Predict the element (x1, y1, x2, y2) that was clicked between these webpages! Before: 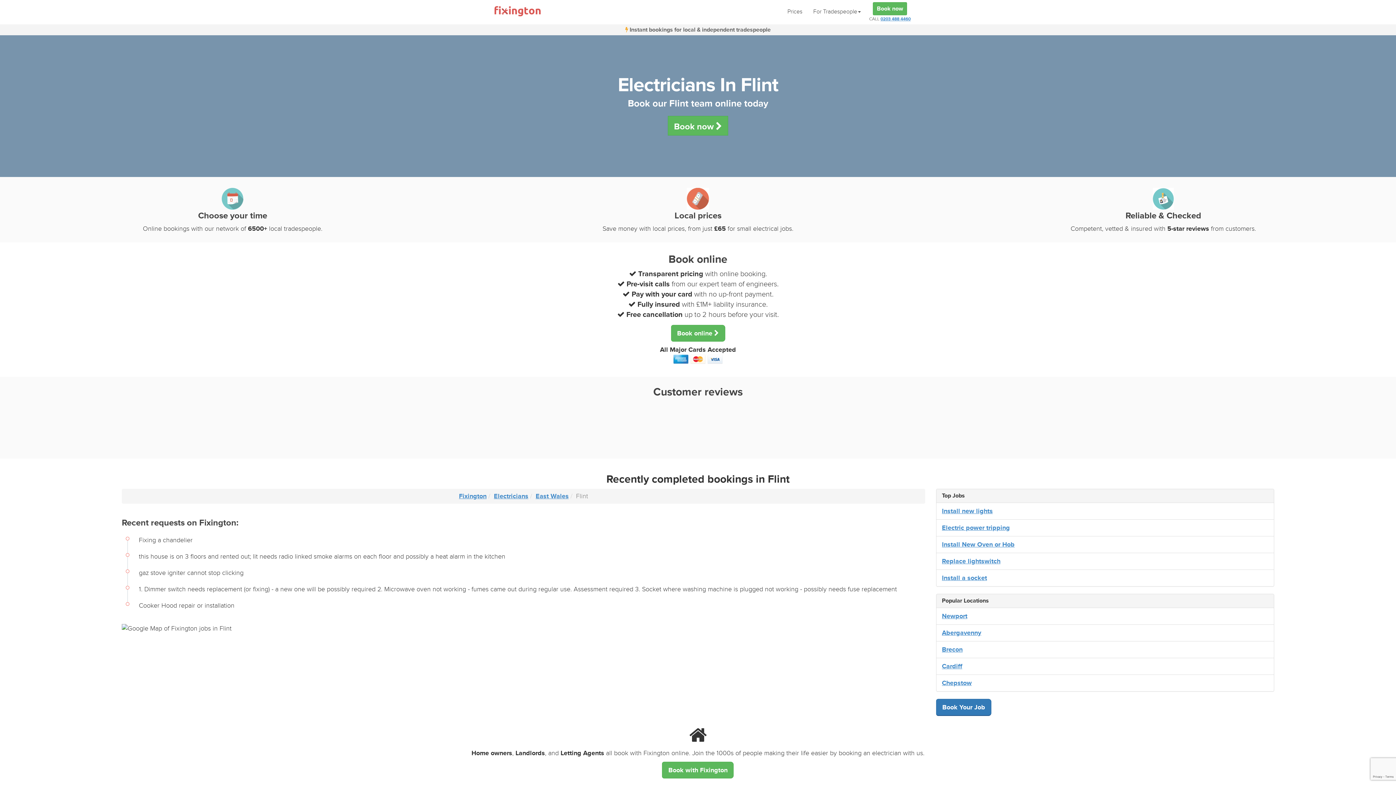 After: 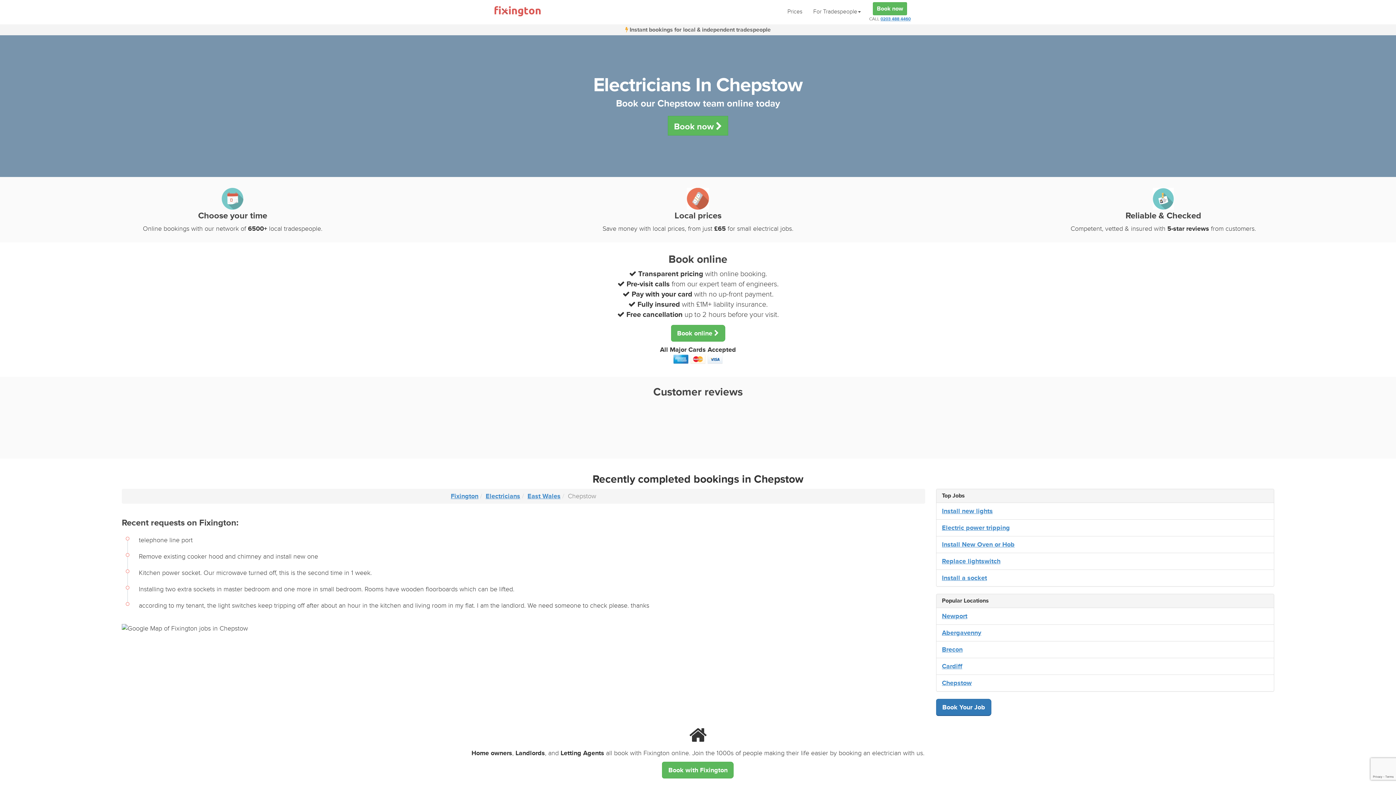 Action: bbox: (936, 675, 1274, 691) label: Chepstow